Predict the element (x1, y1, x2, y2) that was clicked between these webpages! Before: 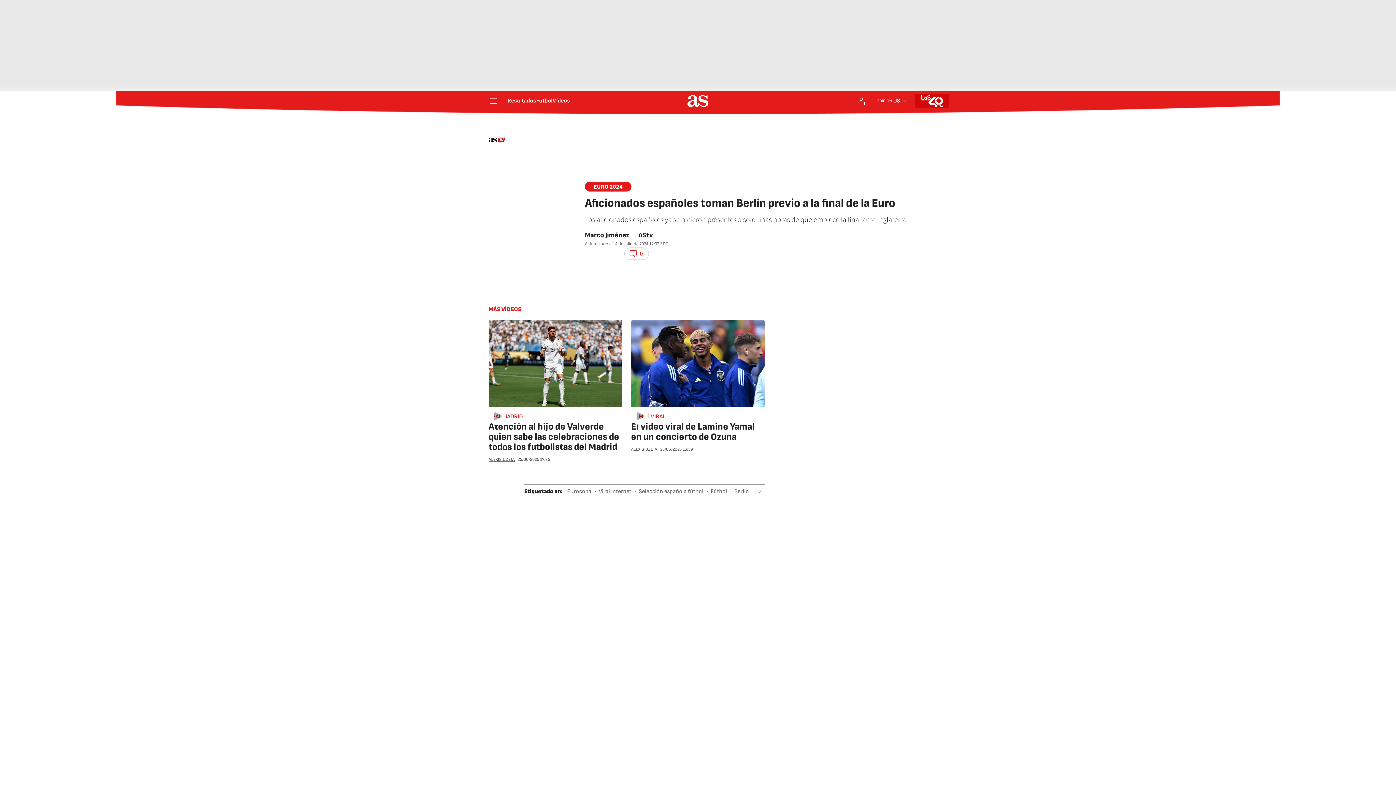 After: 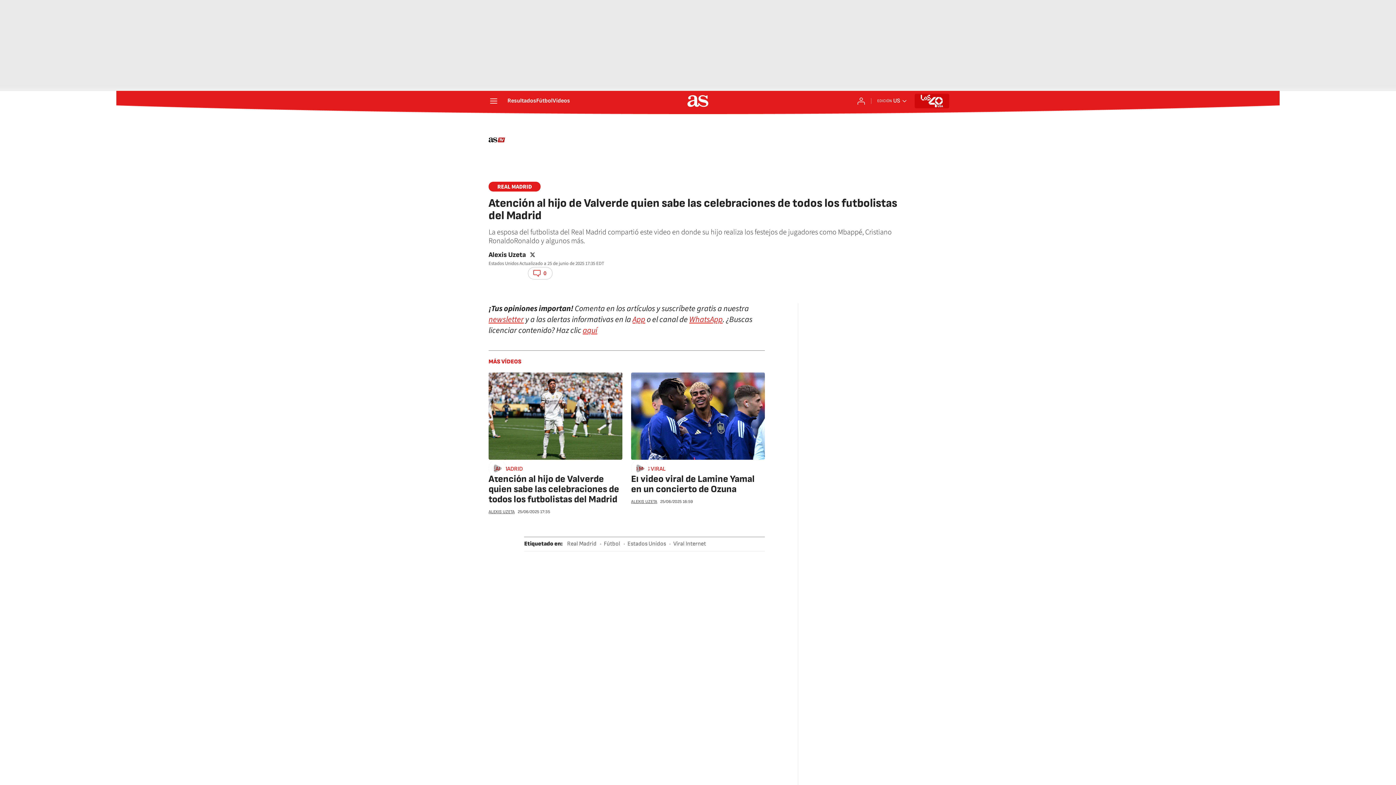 Action: bbox: (488, 320, 622, 407)